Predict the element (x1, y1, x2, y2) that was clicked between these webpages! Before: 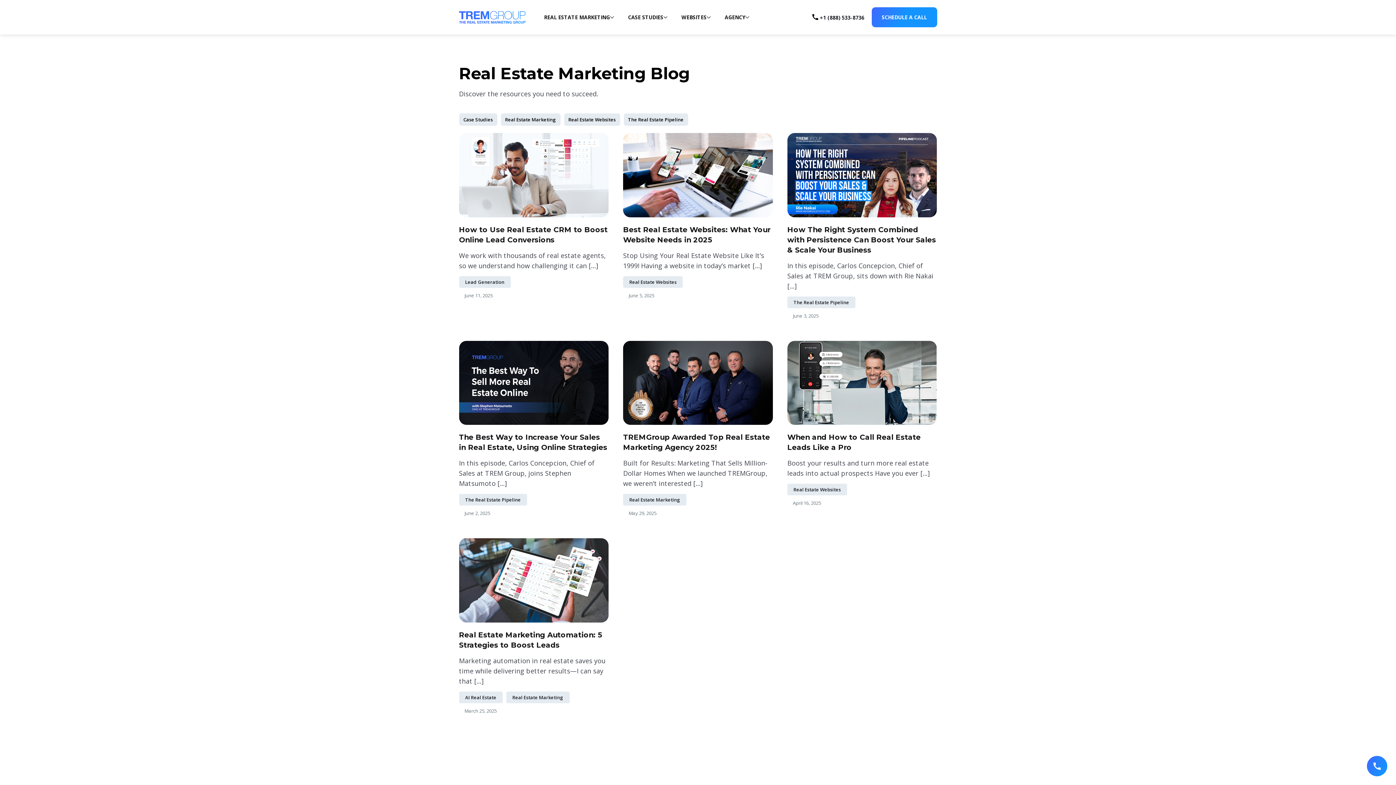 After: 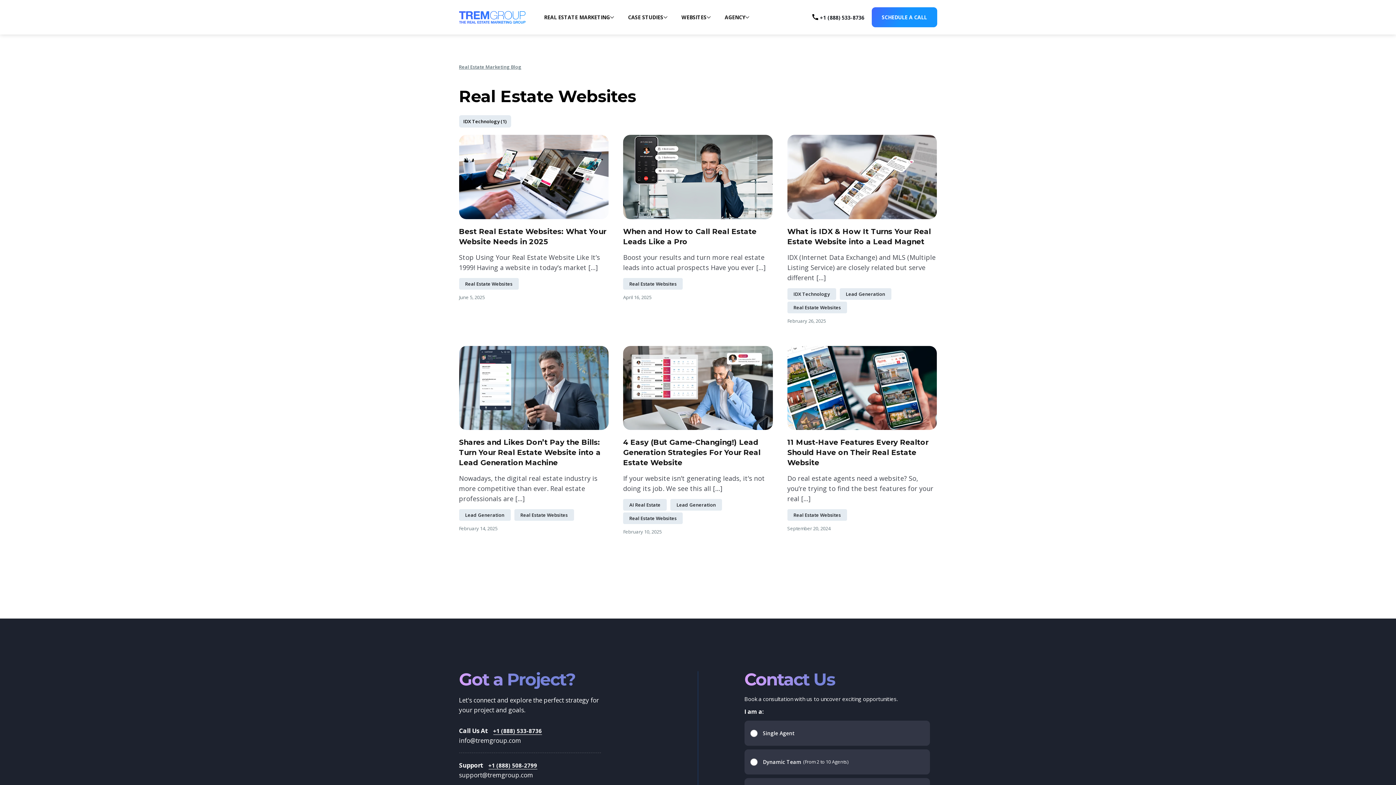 Action: label: Real Estate Websites bbox: (623, 276, 682, 287)